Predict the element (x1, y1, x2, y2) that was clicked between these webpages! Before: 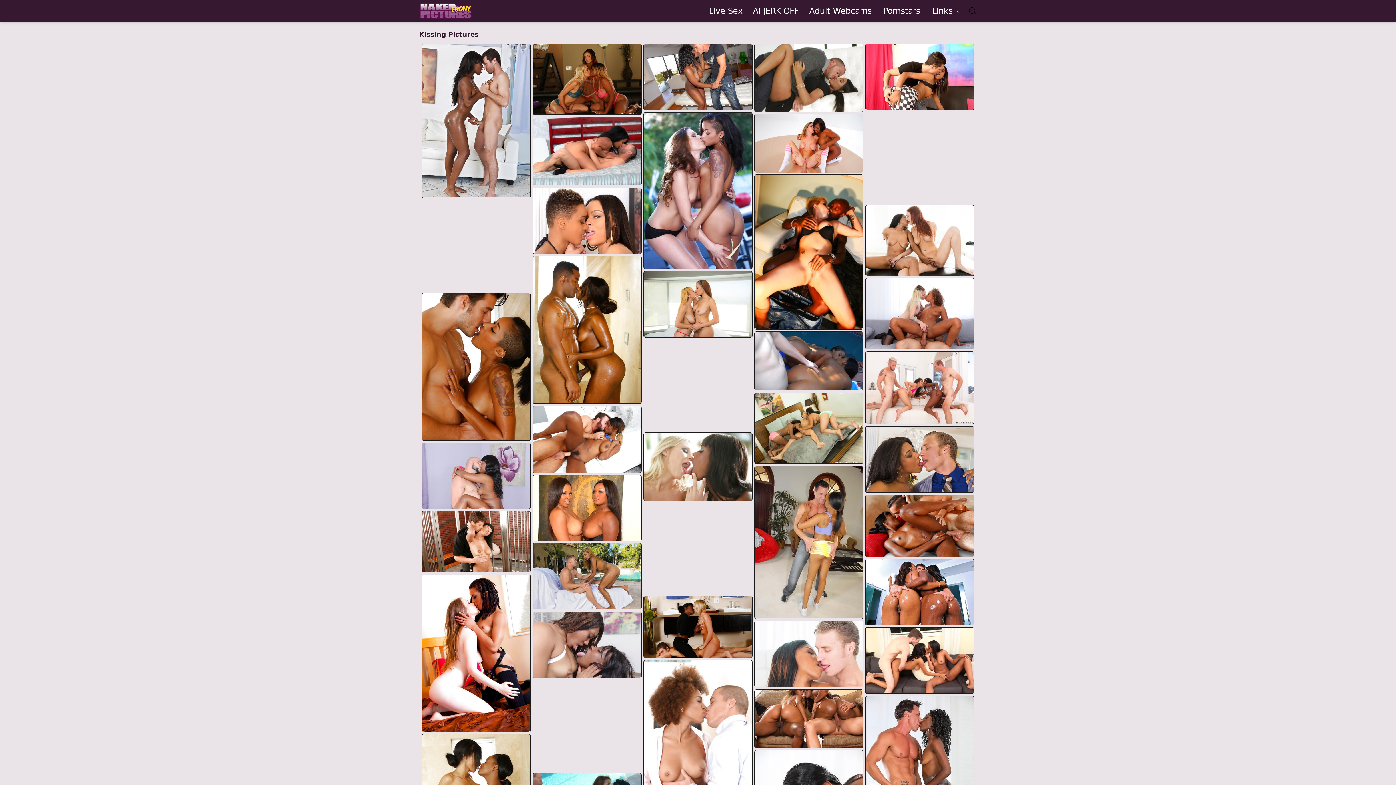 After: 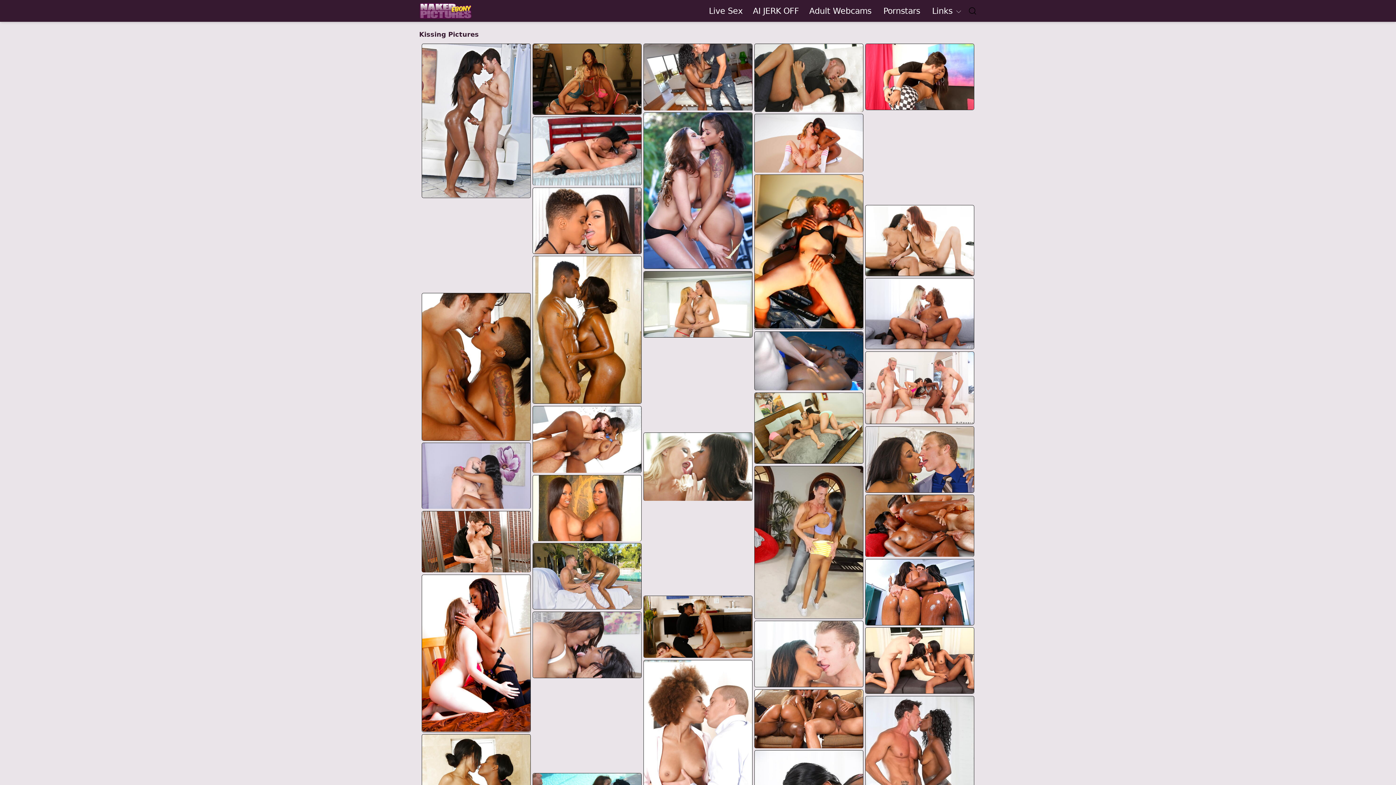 Action: bbox: (644, 44, 752, 110)